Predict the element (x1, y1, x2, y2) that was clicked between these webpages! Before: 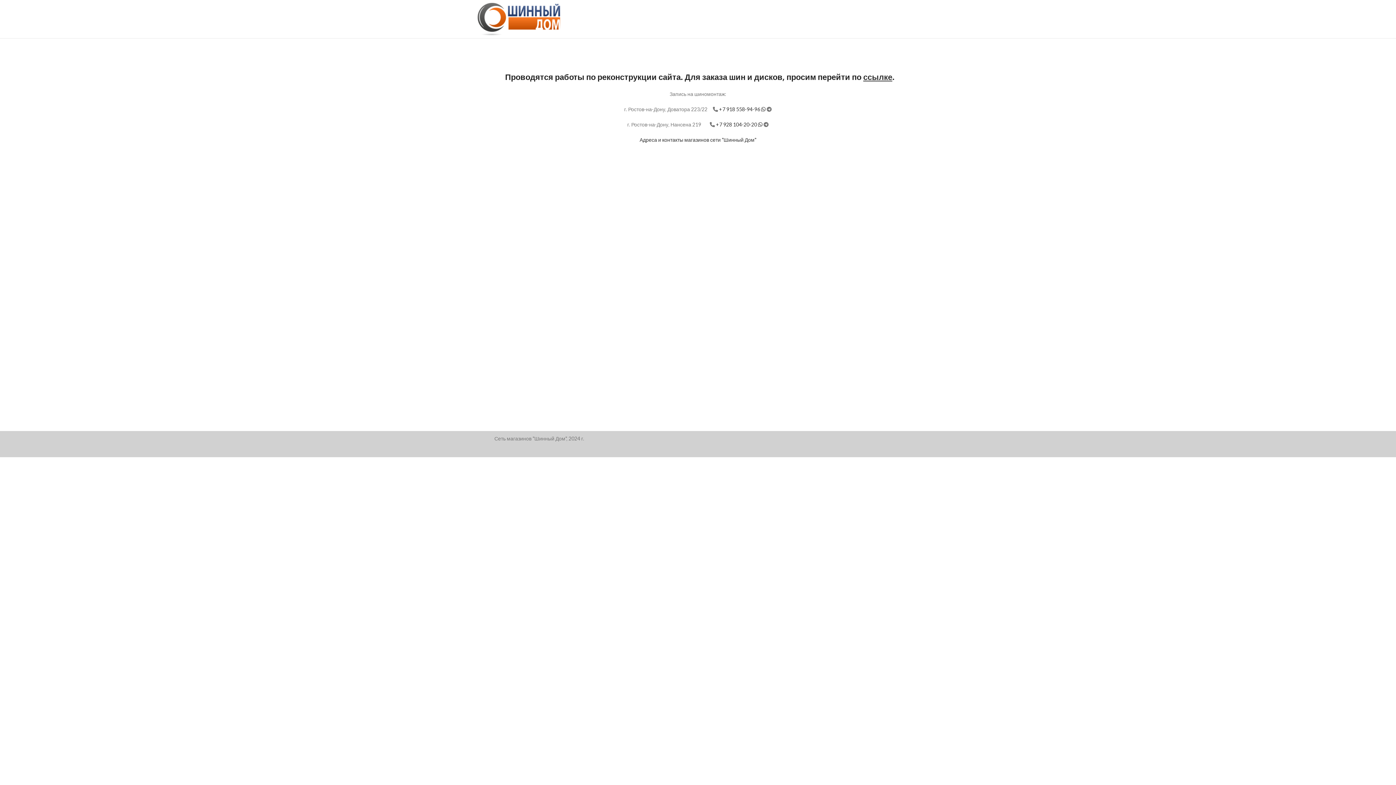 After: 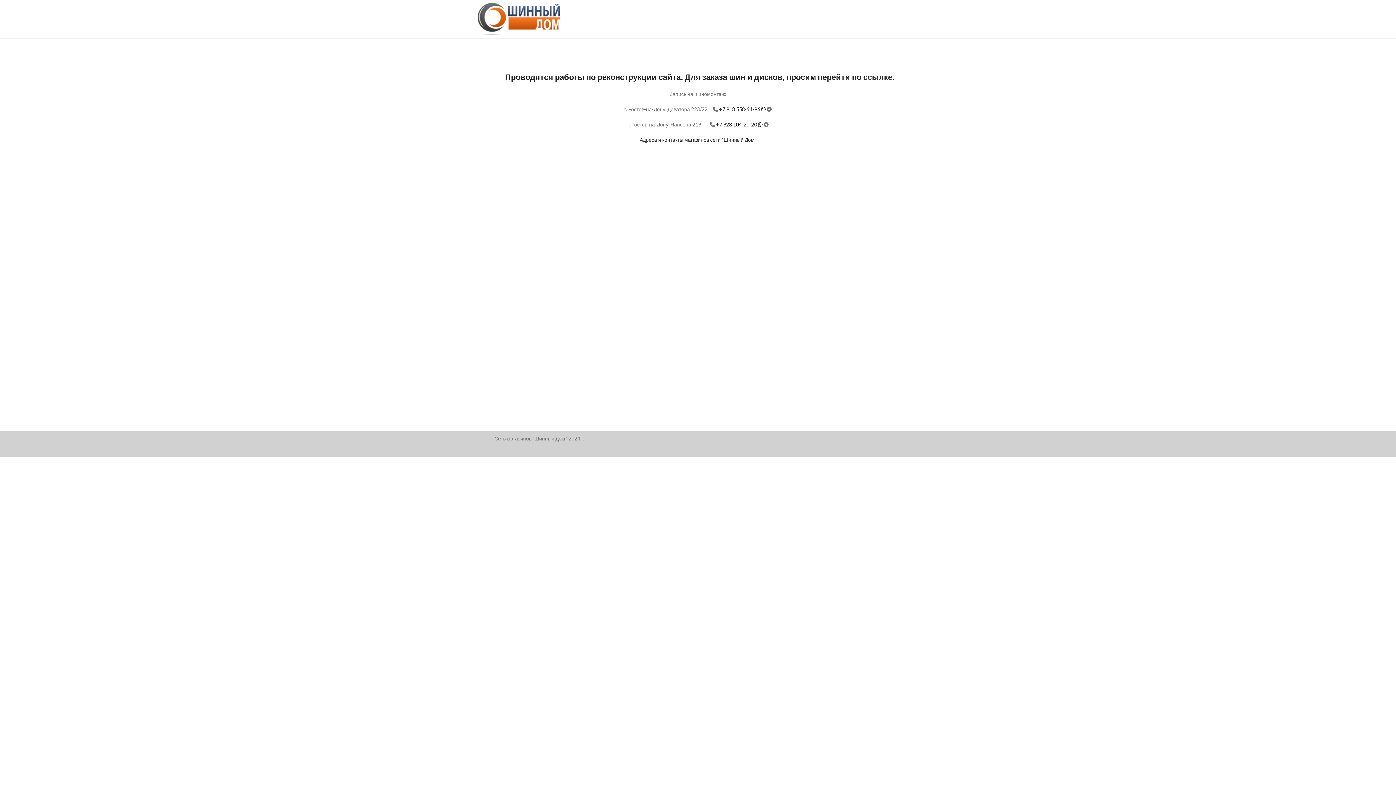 Action: label: +7 928 104-20-20 bbox: (716, 121, 757, 127)